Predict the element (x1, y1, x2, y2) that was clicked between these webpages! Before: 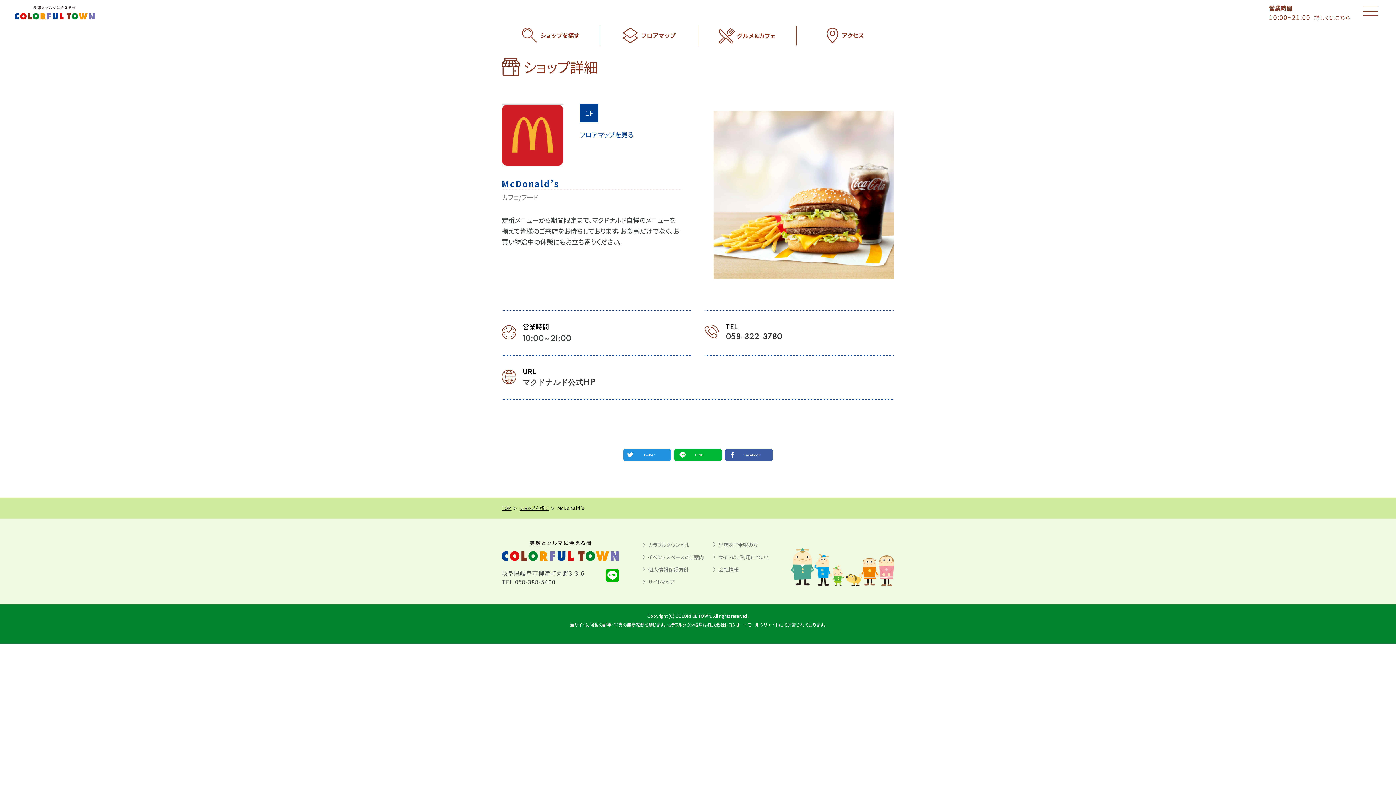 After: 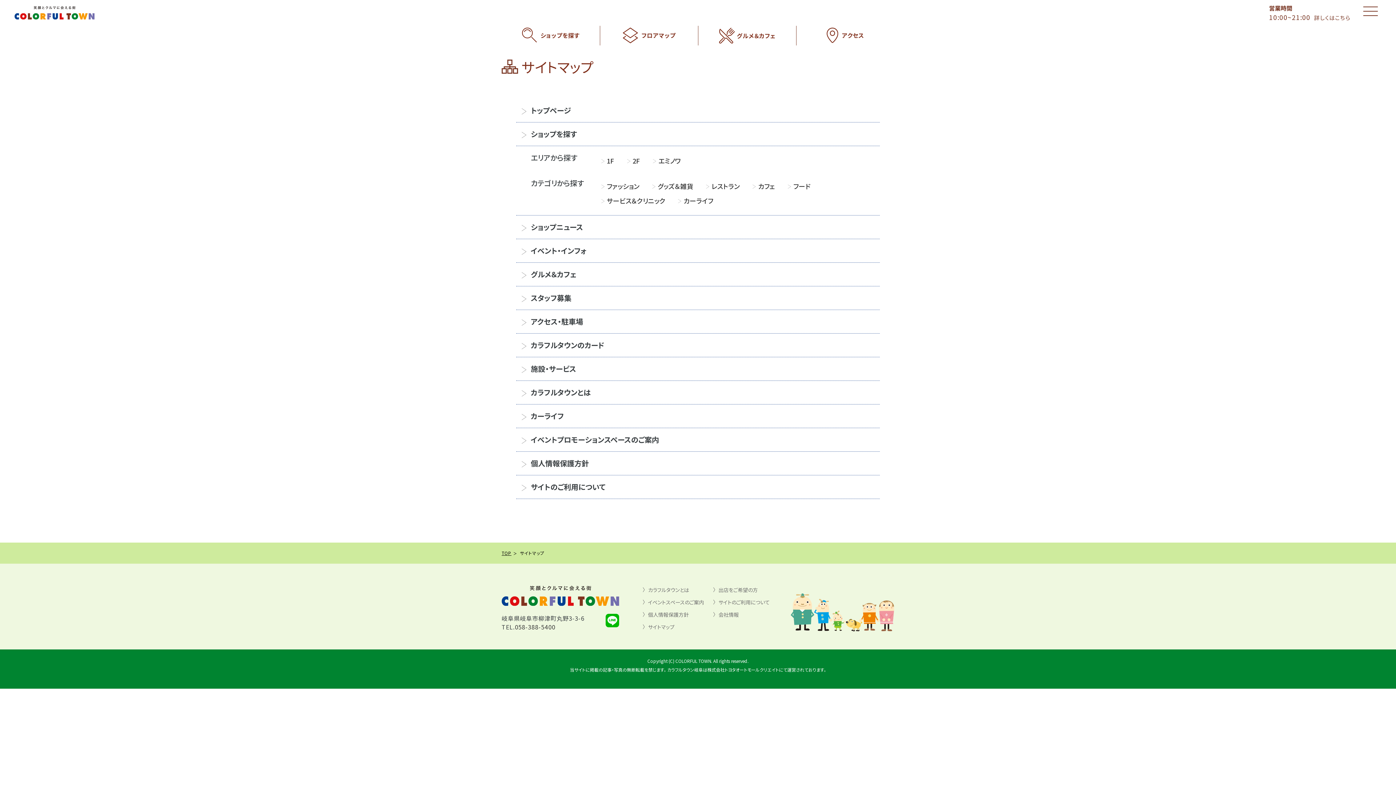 Action: bbox: (642, 577, 713, 586) label: サイトマップ